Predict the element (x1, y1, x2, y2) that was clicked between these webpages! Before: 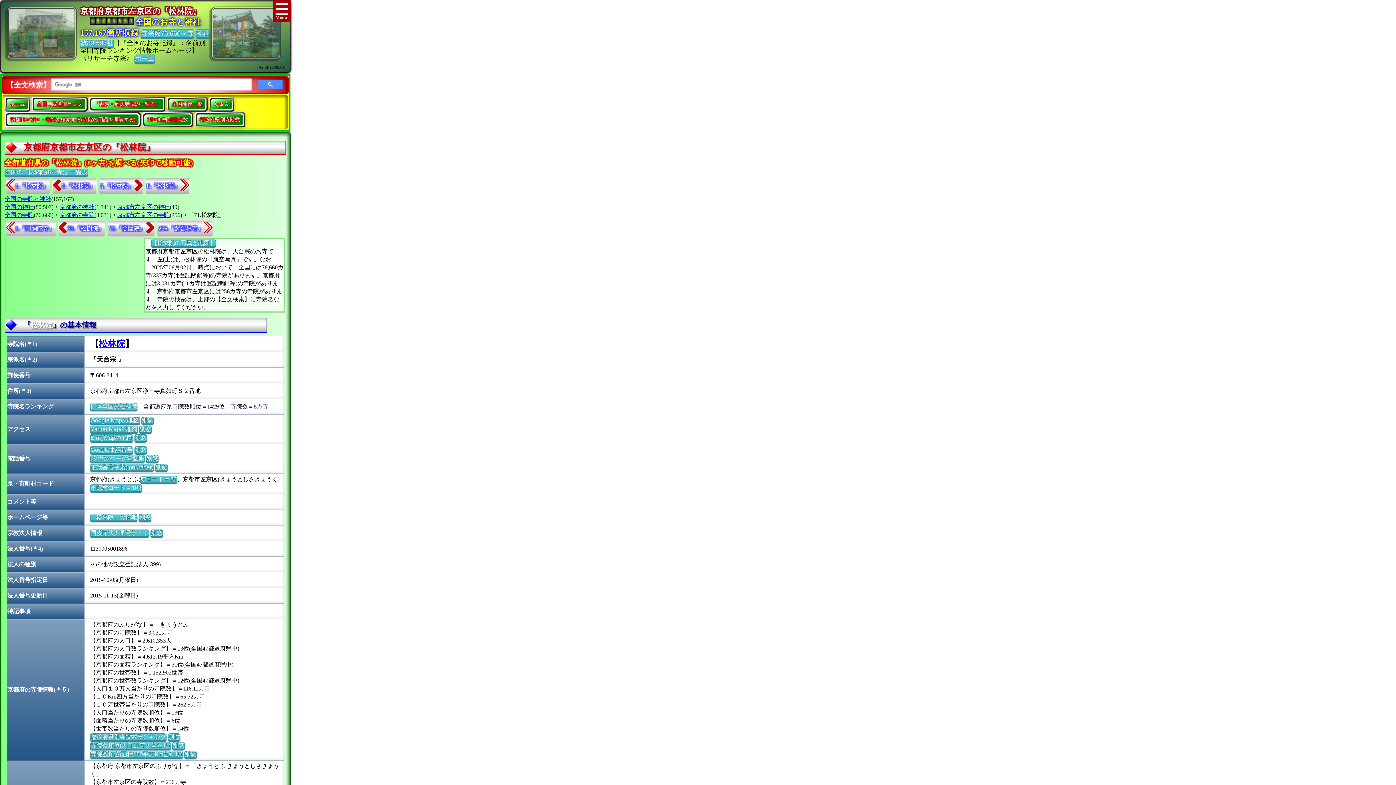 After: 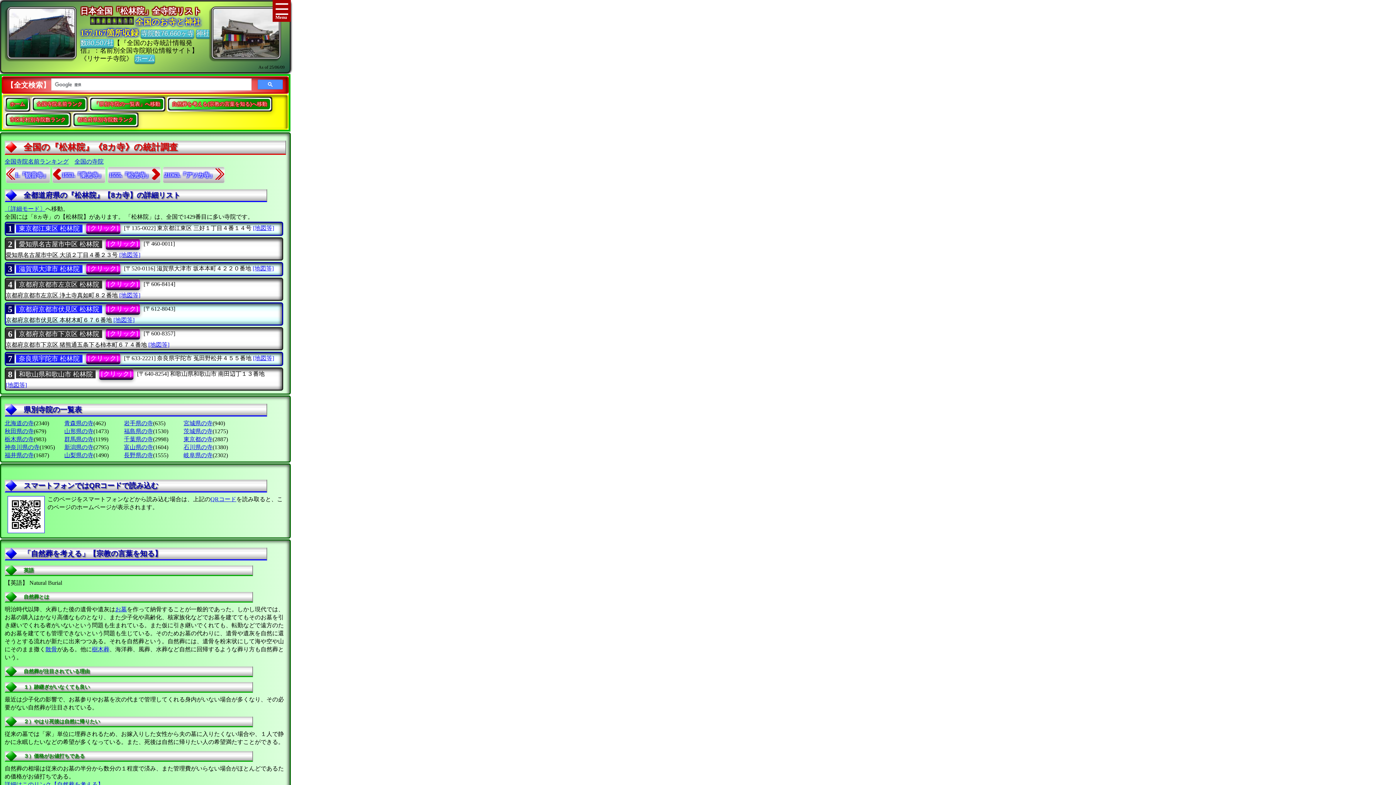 Action: bbox: (98, 339, 125, 348) label: 松林院